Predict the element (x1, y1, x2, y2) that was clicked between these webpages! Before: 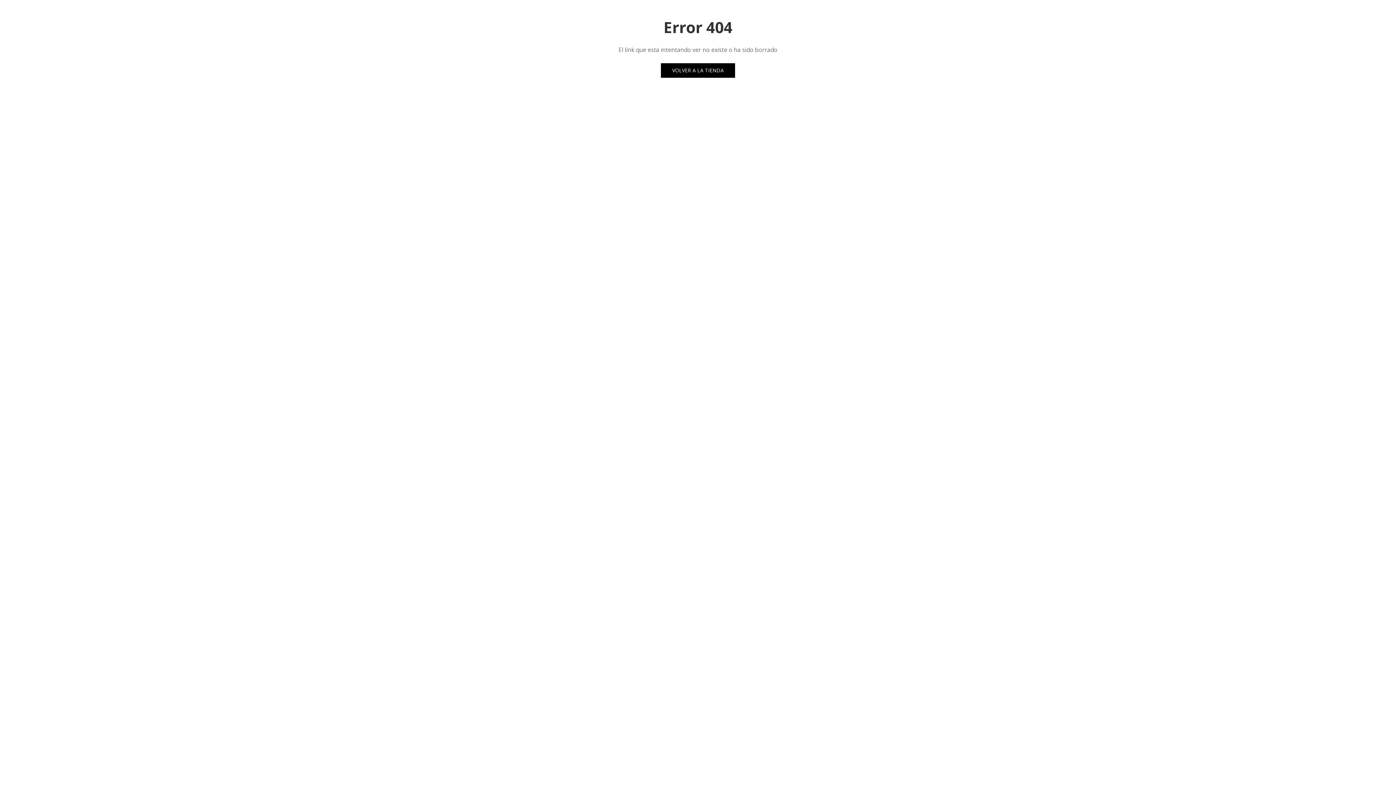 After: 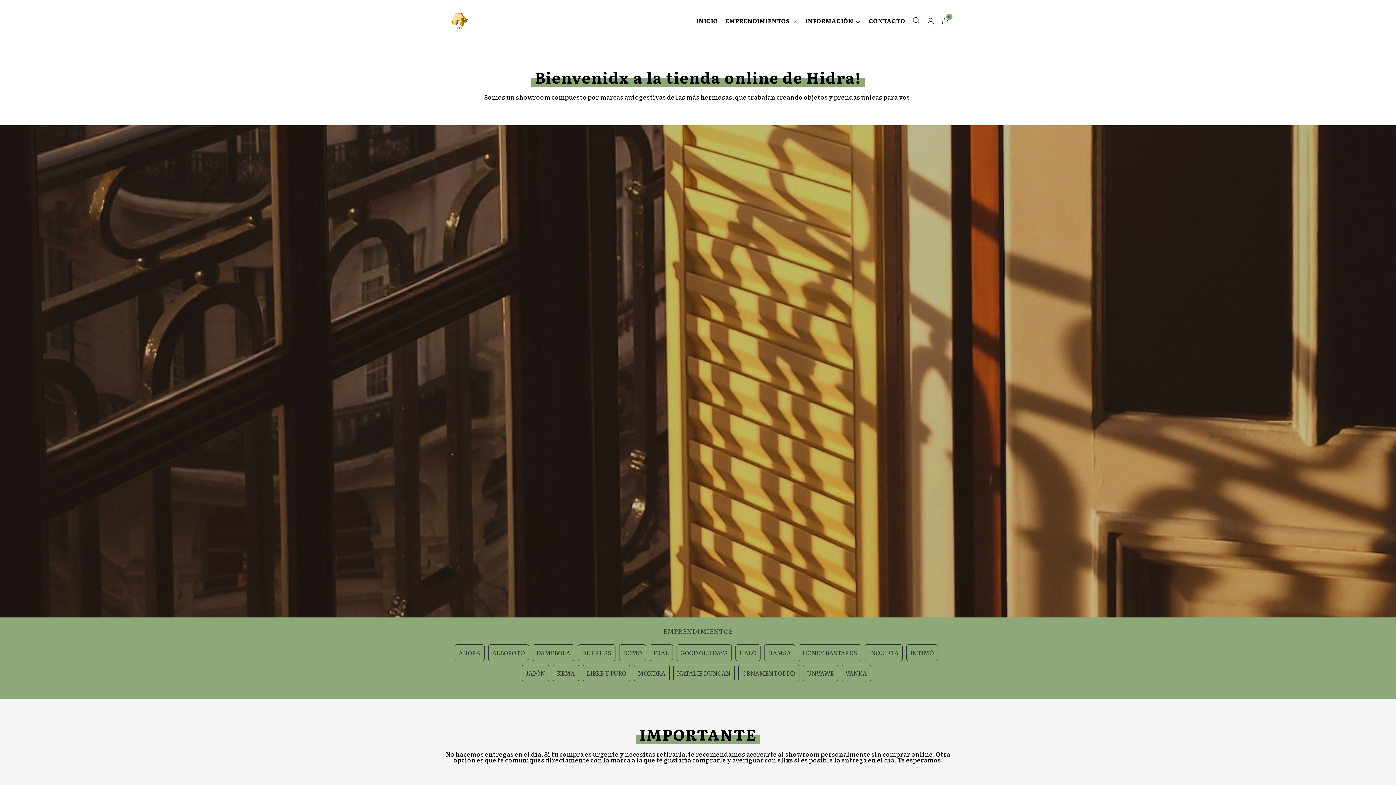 Action: bbox: (661, 63, 735, 77) label: VOLVER A LA TIENDA